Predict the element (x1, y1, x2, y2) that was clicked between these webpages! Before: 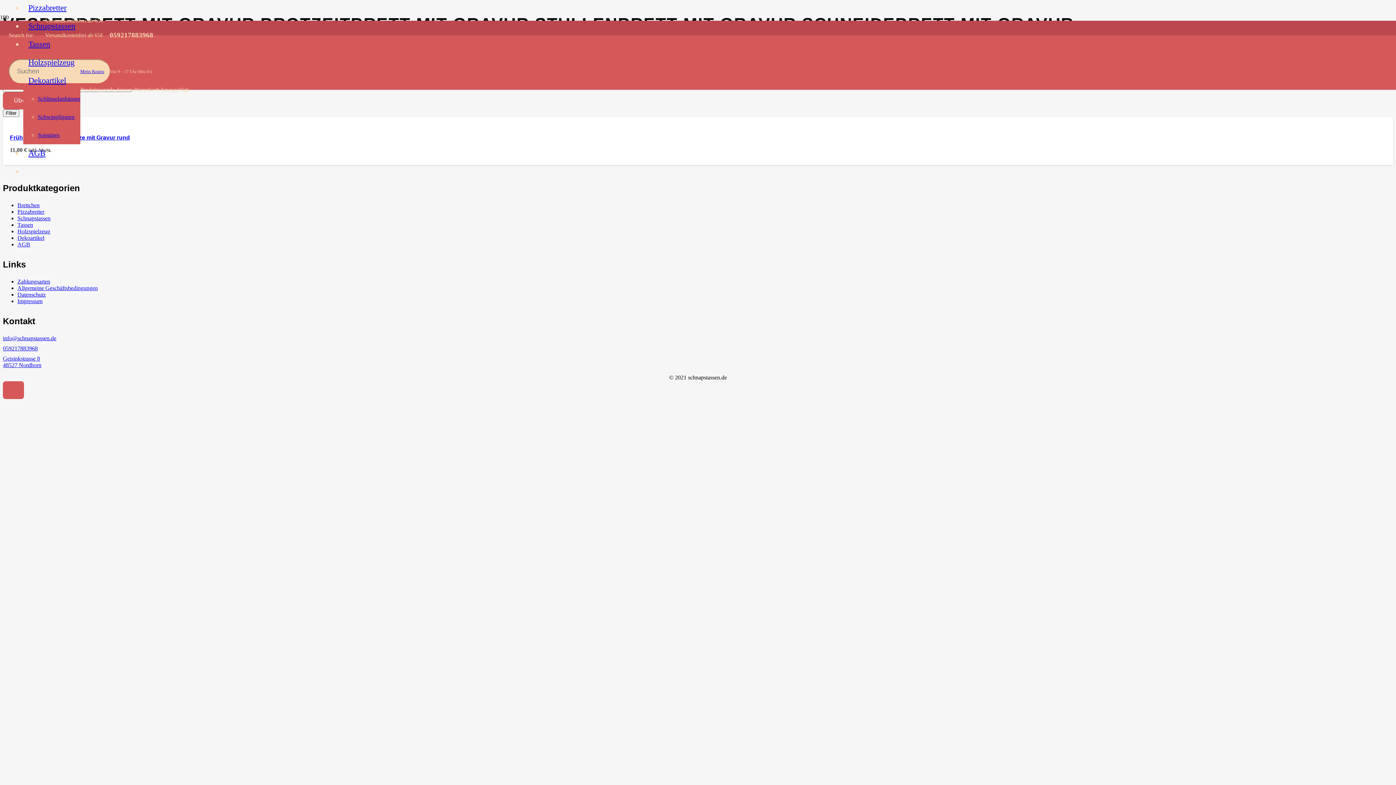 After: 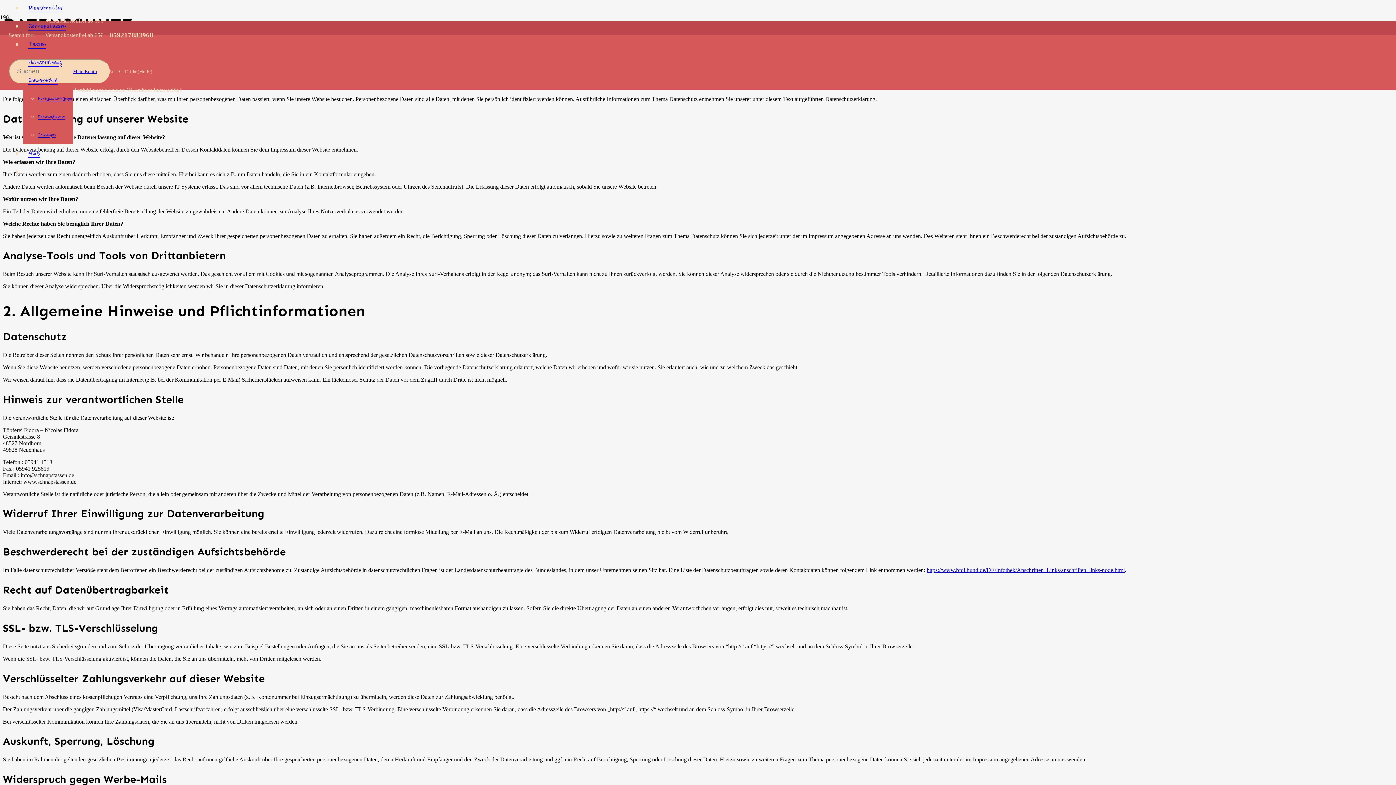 Action: bbox: (17, 291, 45, 297) label: Datenschutz